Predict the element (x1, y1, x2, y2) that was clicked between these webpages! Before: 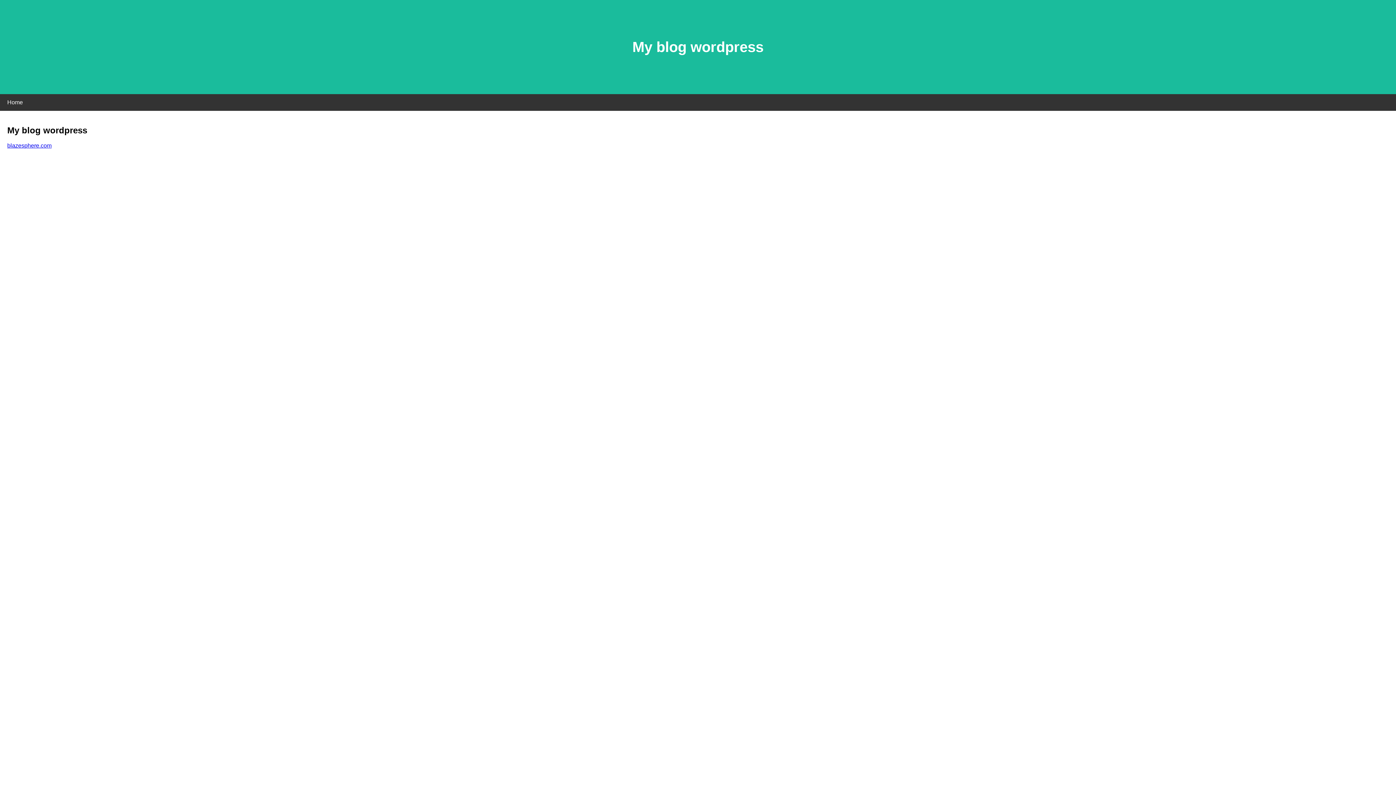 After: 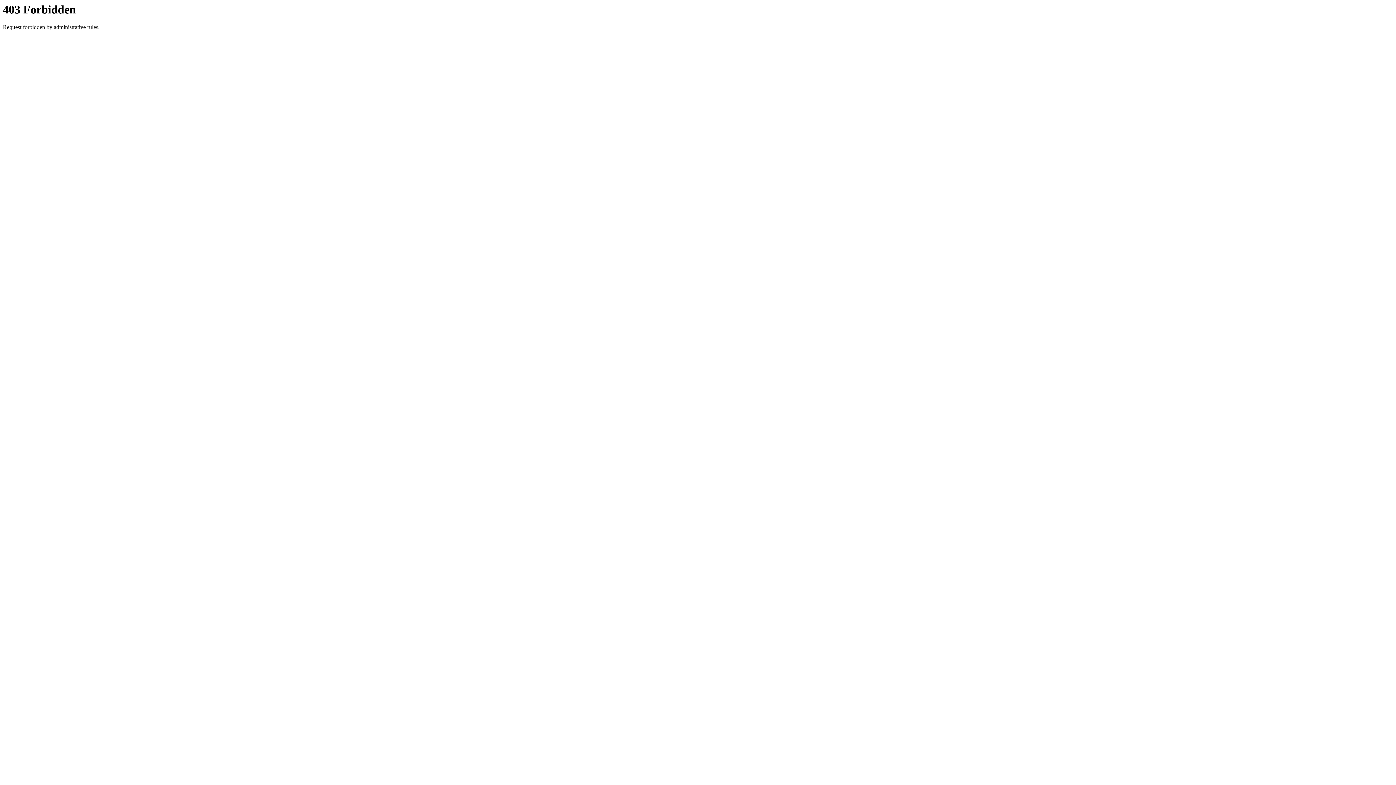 Action: bbox: (7, 142, 51, 148) label: blazesphere.com